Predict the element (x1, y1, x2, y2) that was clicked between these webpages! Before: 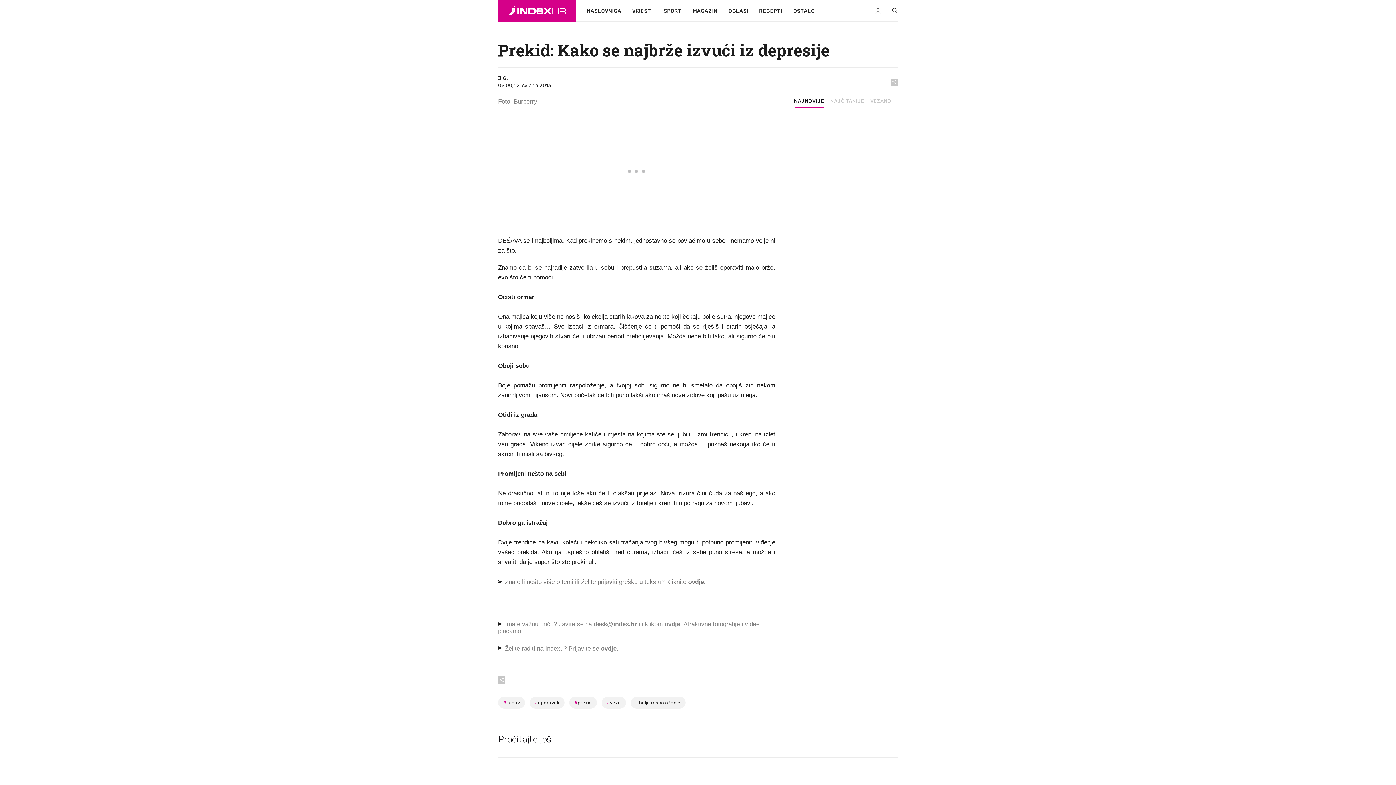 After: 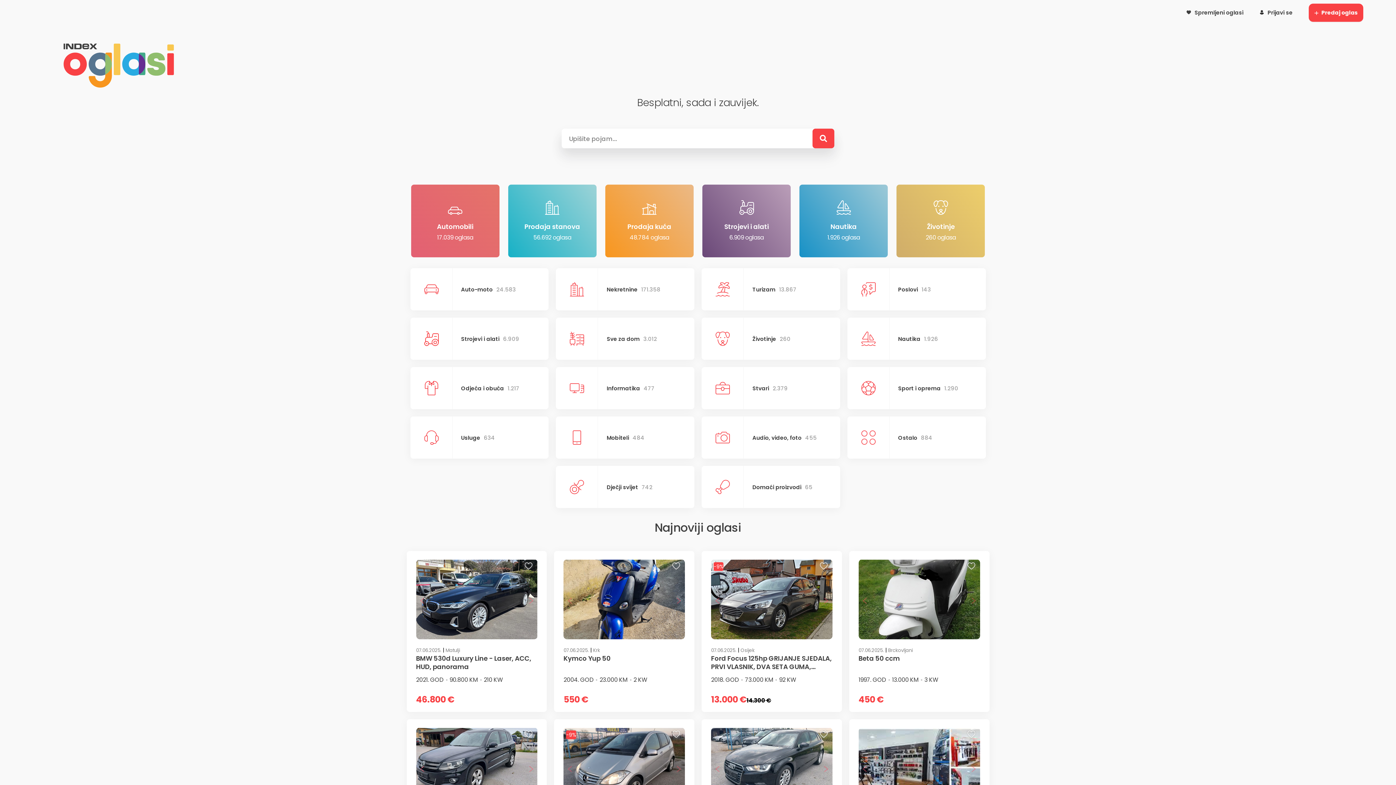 Action: bbox: (723, 0, 753, 22) label: OGLASI